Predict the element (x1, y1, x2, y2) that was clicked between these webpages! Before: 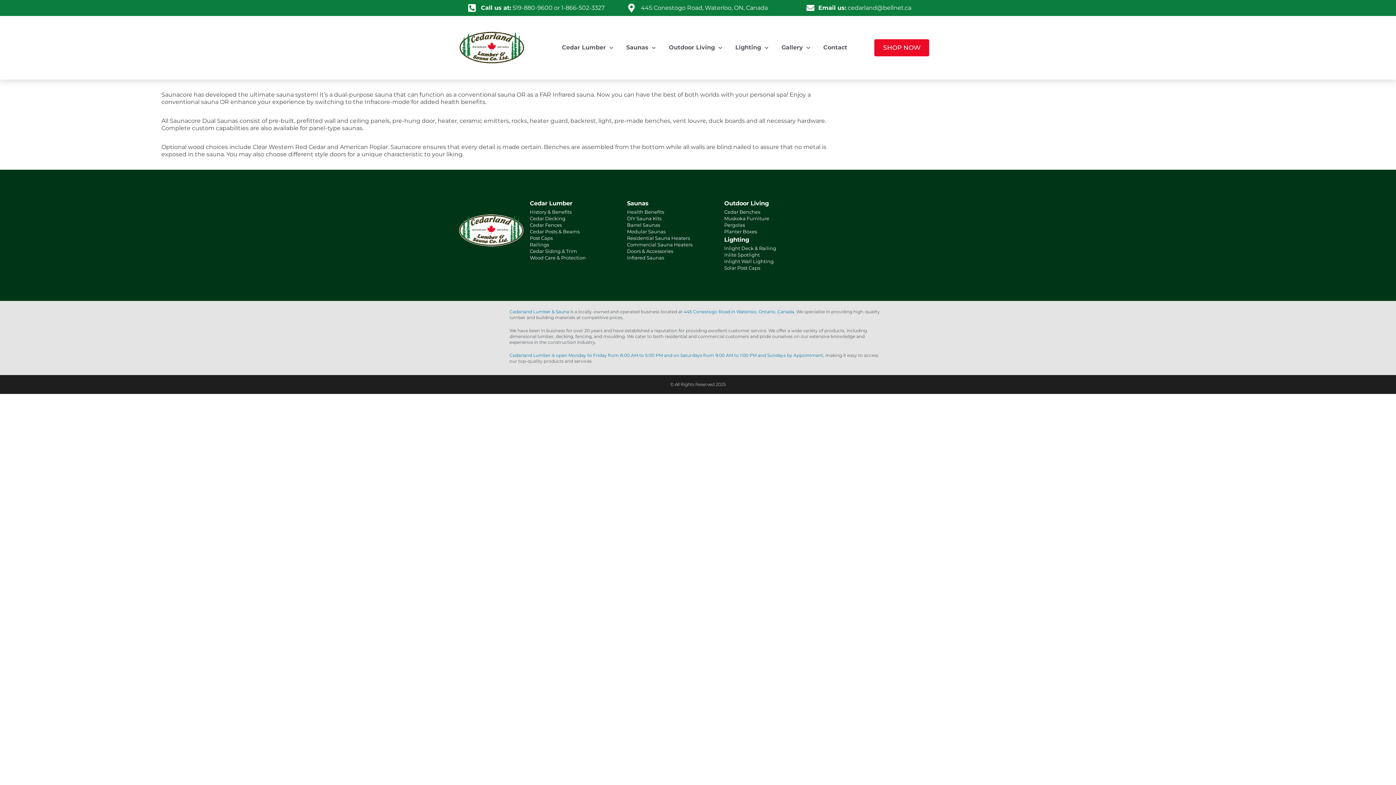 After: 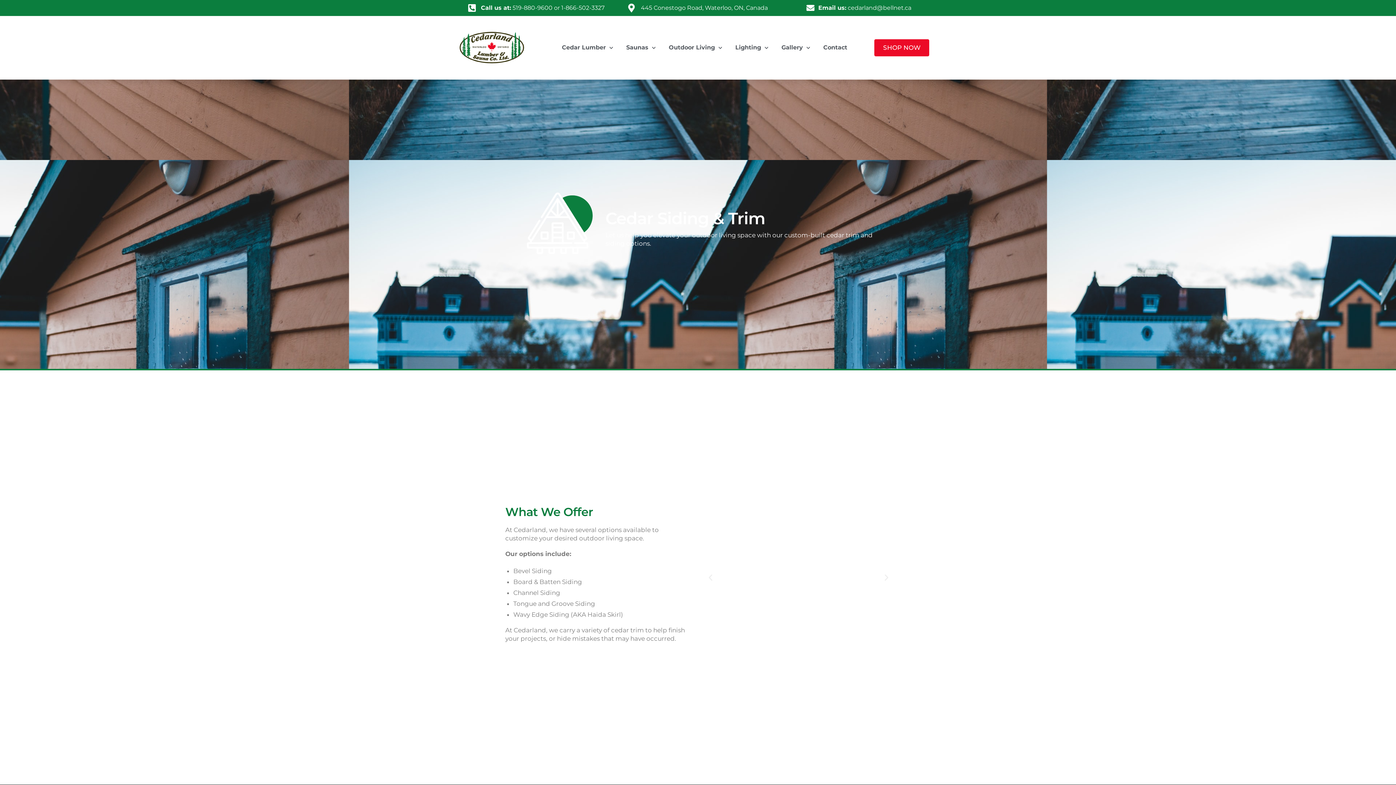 Action: bbox: (529, 247, 623, 254) label: Cedar Siding & Trim